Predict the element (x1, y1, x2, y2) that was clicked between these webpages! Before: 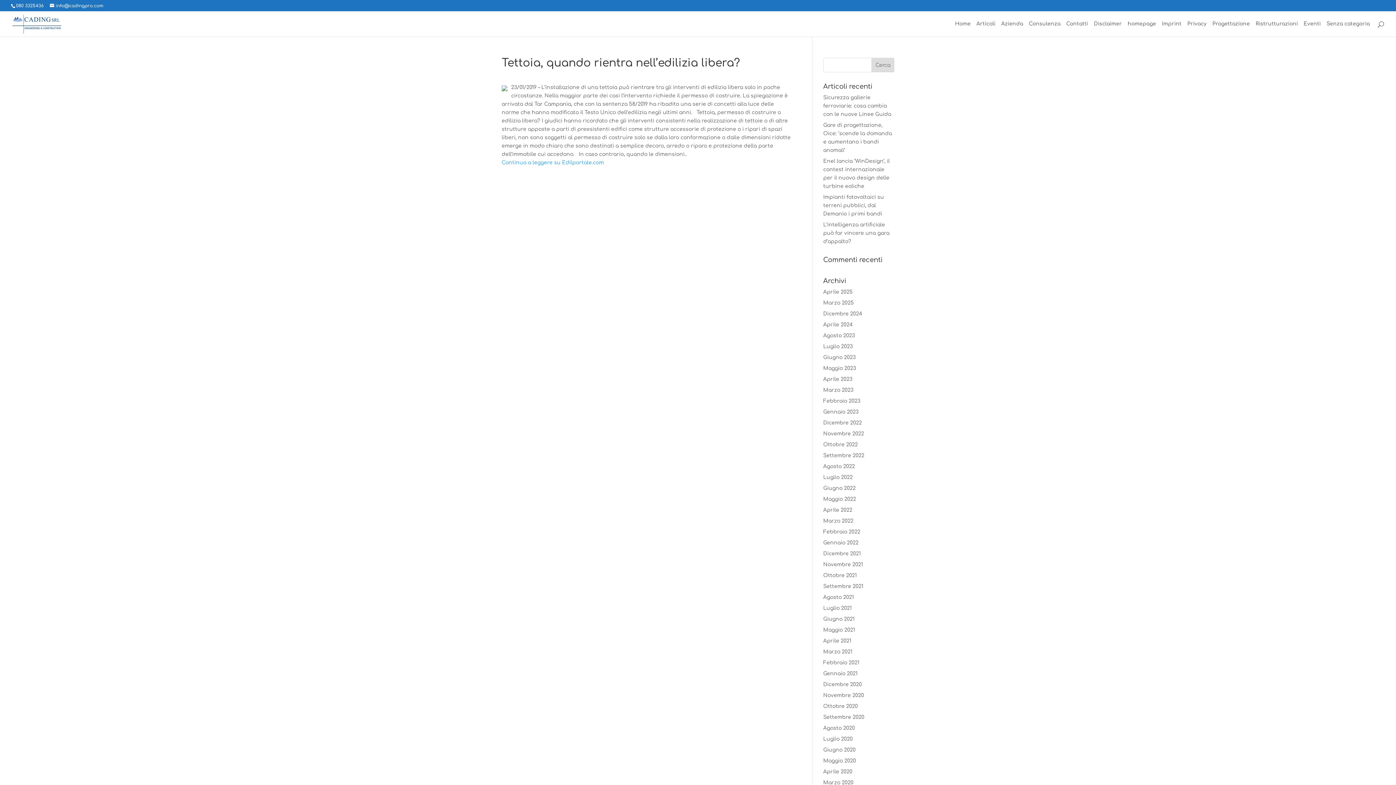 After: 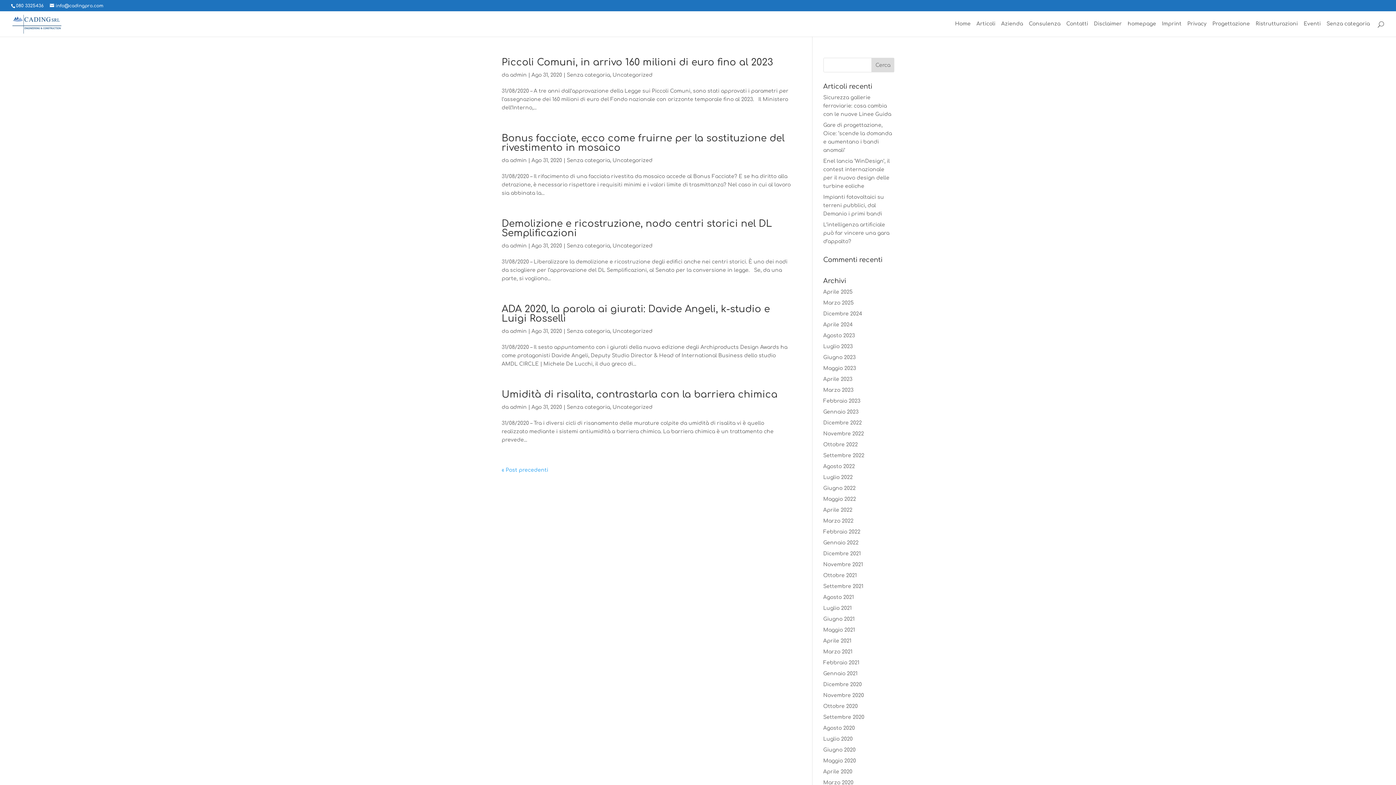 Action: bbox: (823, 725, 855, 731) label: Agosto 2020